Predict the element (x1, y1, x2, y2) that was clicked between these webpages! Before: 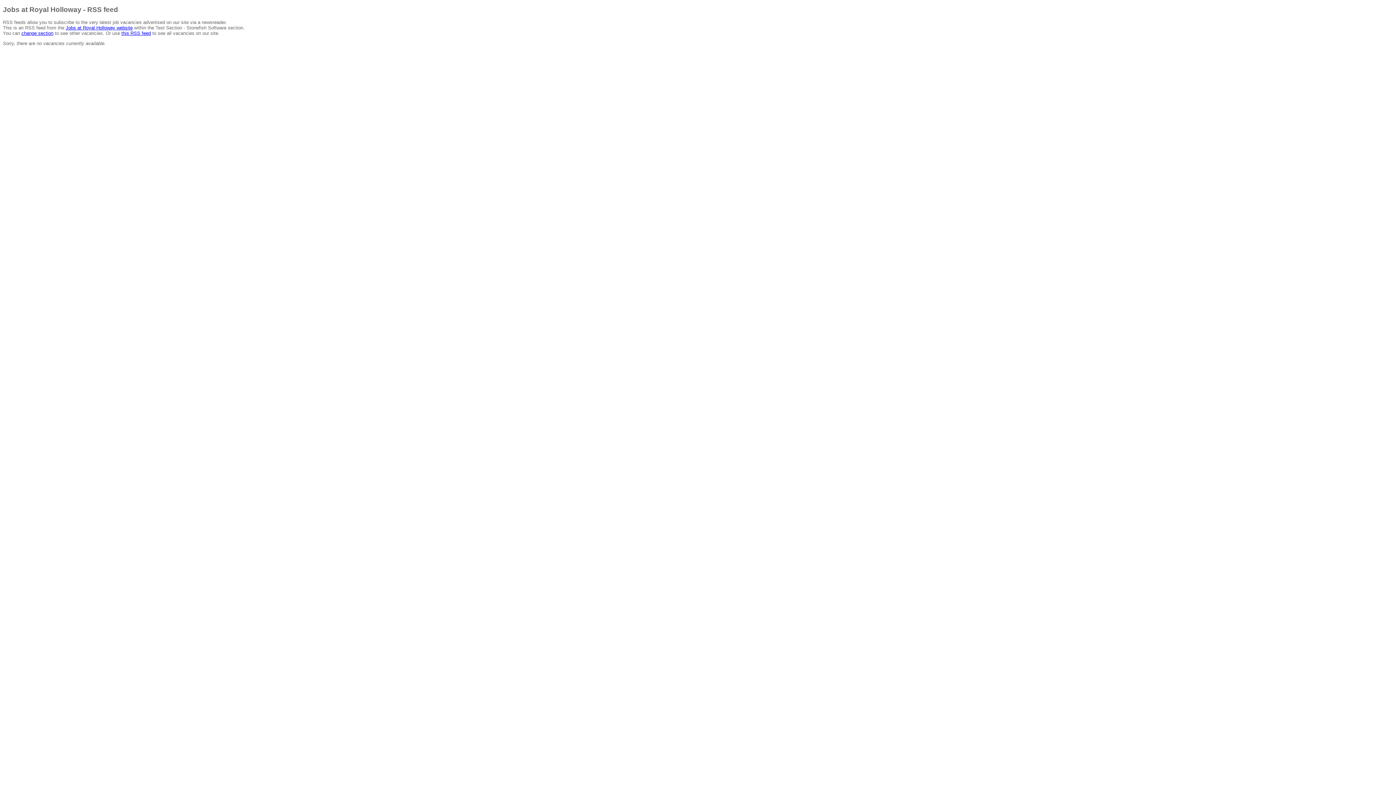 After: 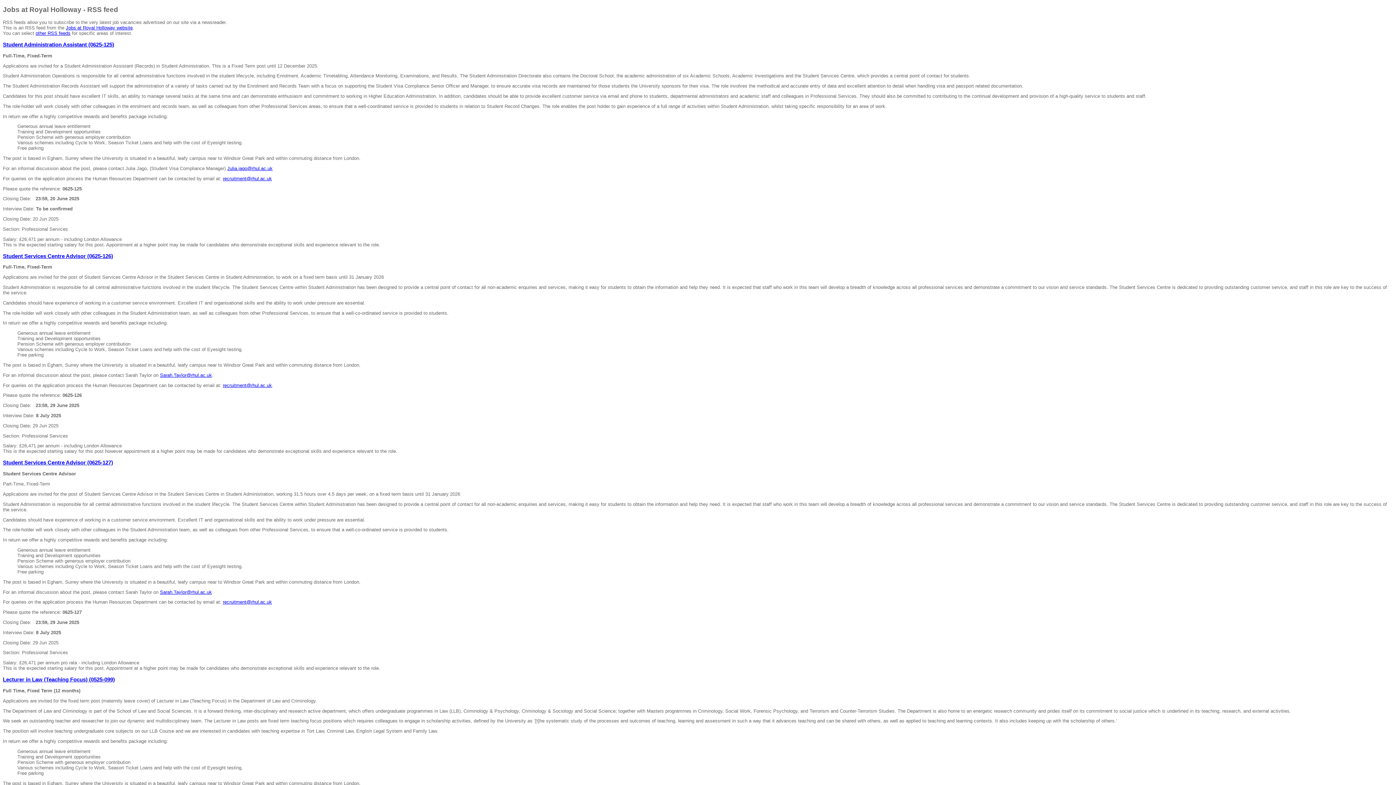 Action: bbox: (121, 30, 150, 35) label: this RSS feed